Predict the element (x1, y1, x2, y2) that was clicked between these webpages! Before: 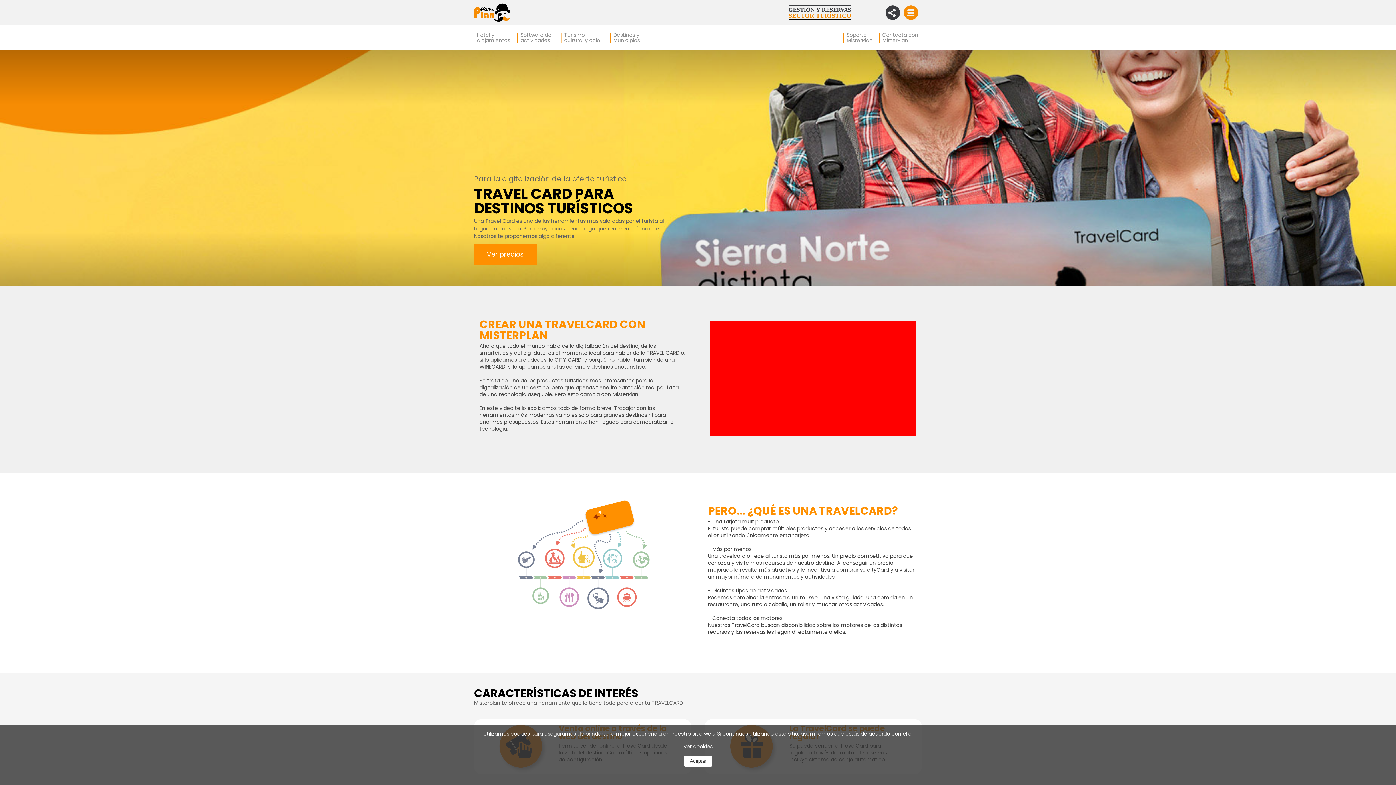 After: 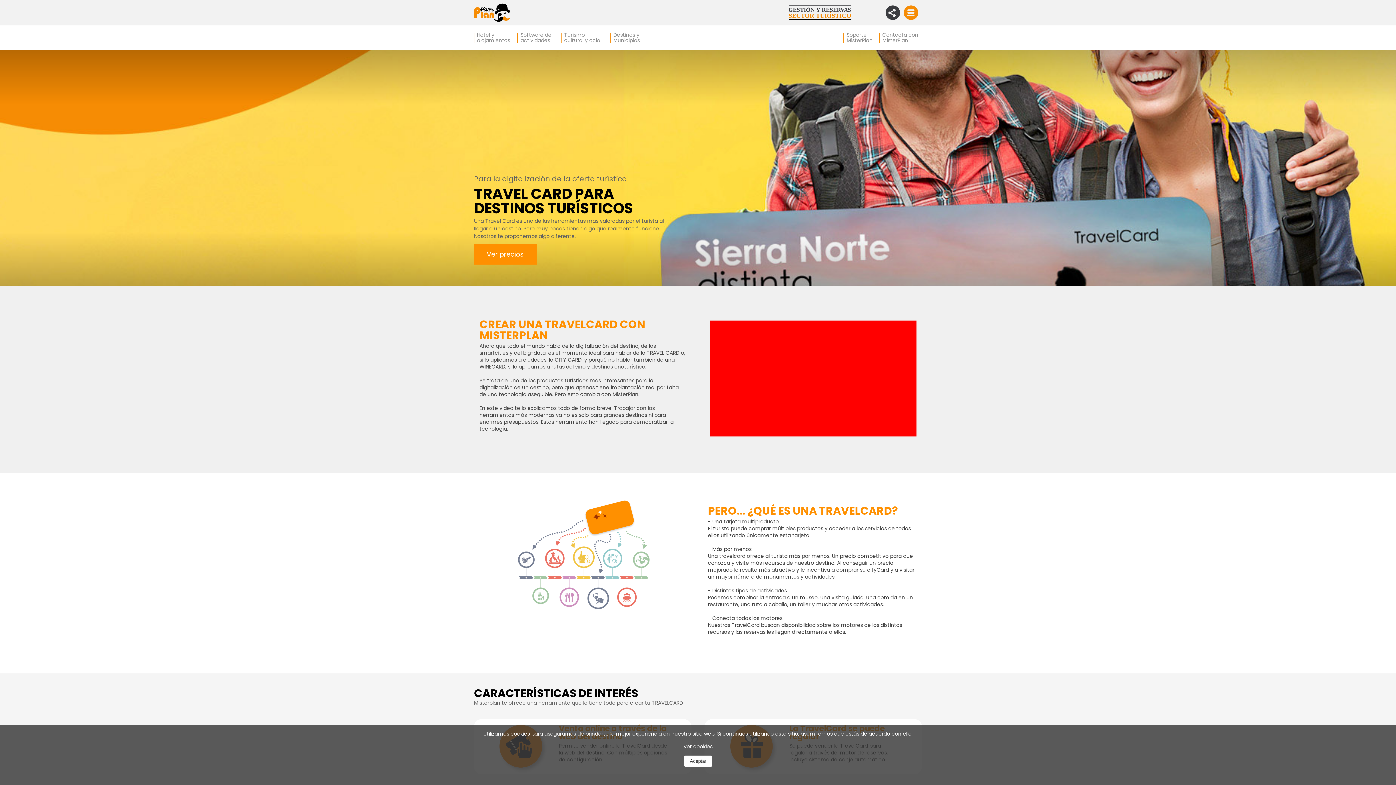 Action: label: PERO... ¿QUÉ ES UNA TRAVELCARD? bbox: (708, 505, 916, 516)